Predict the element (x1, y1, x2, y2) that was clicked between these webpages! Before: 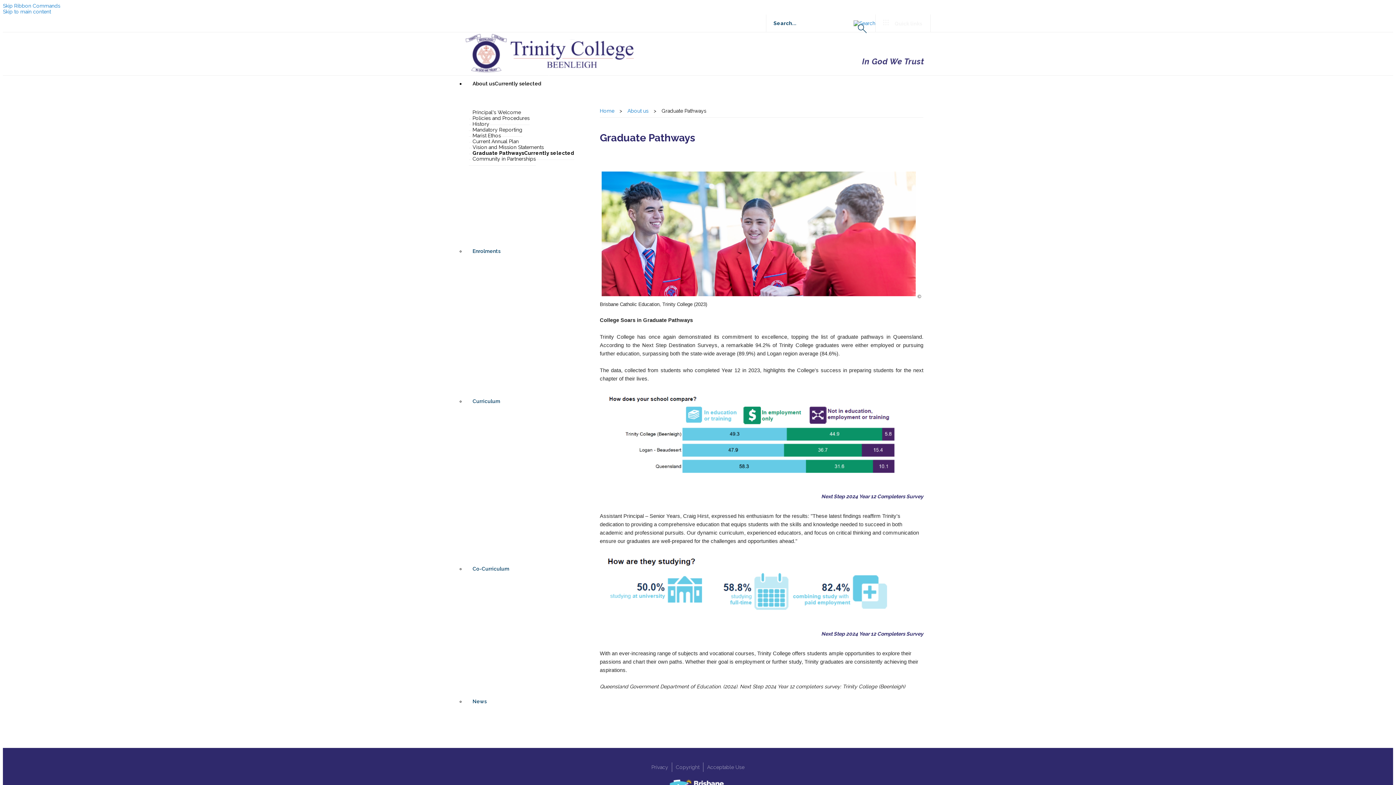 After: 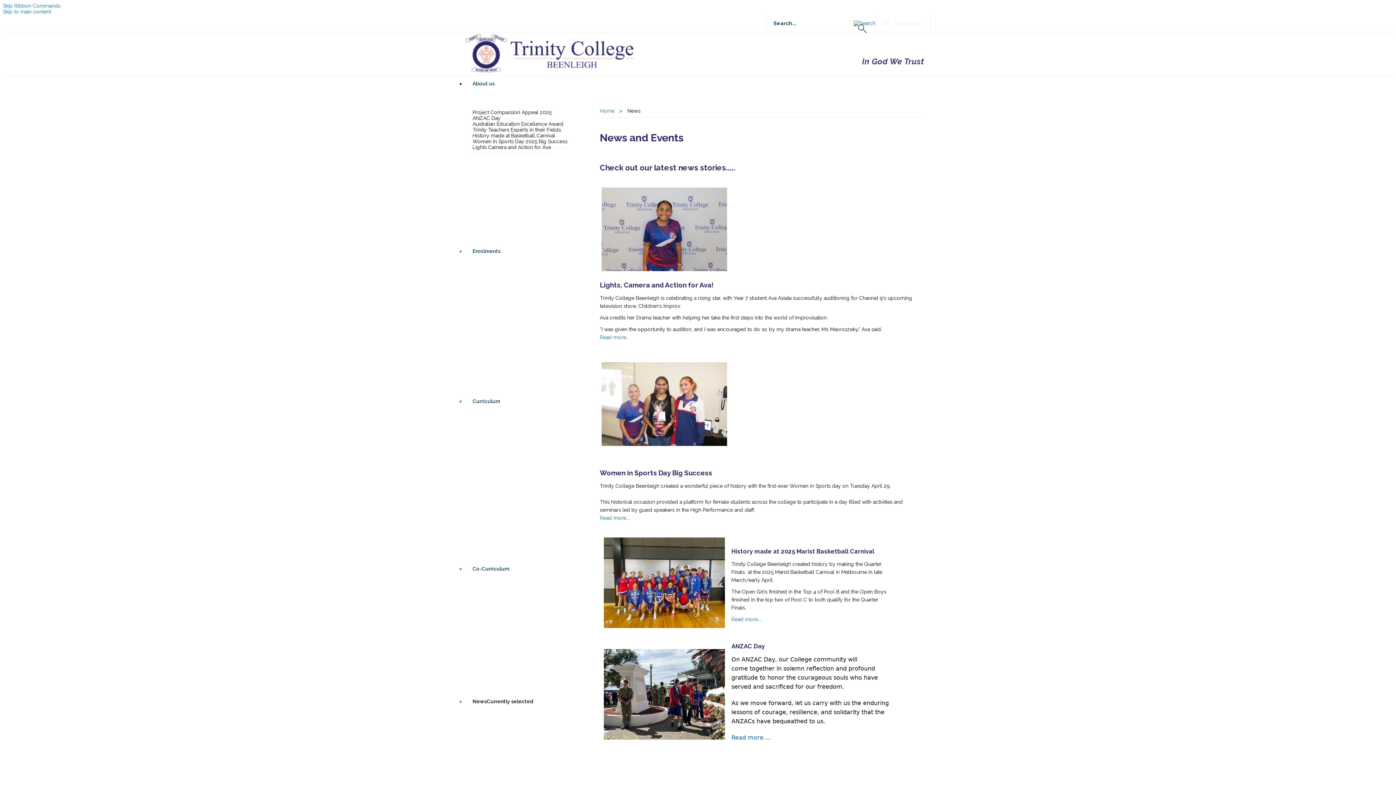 Action: bbox: (465, 691, 494, 712) label: News